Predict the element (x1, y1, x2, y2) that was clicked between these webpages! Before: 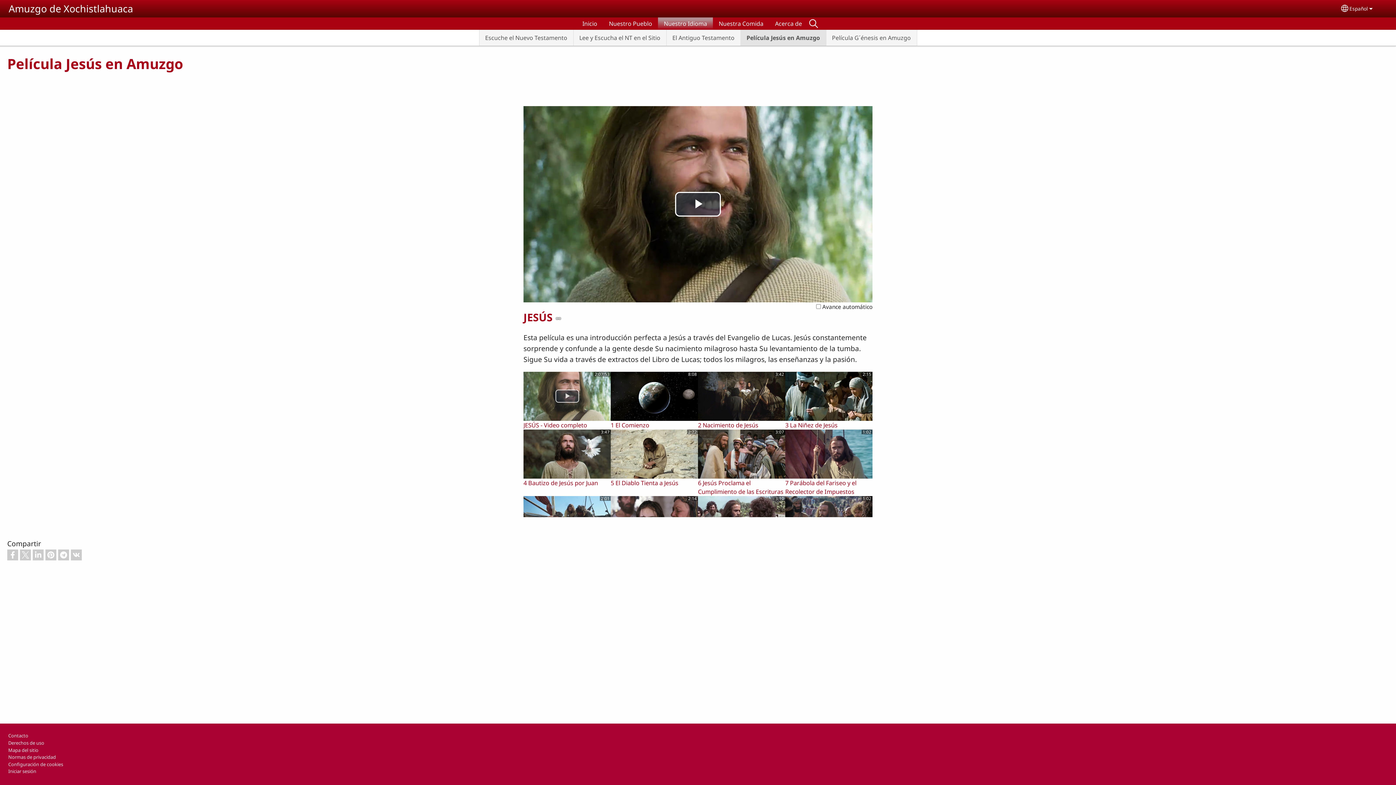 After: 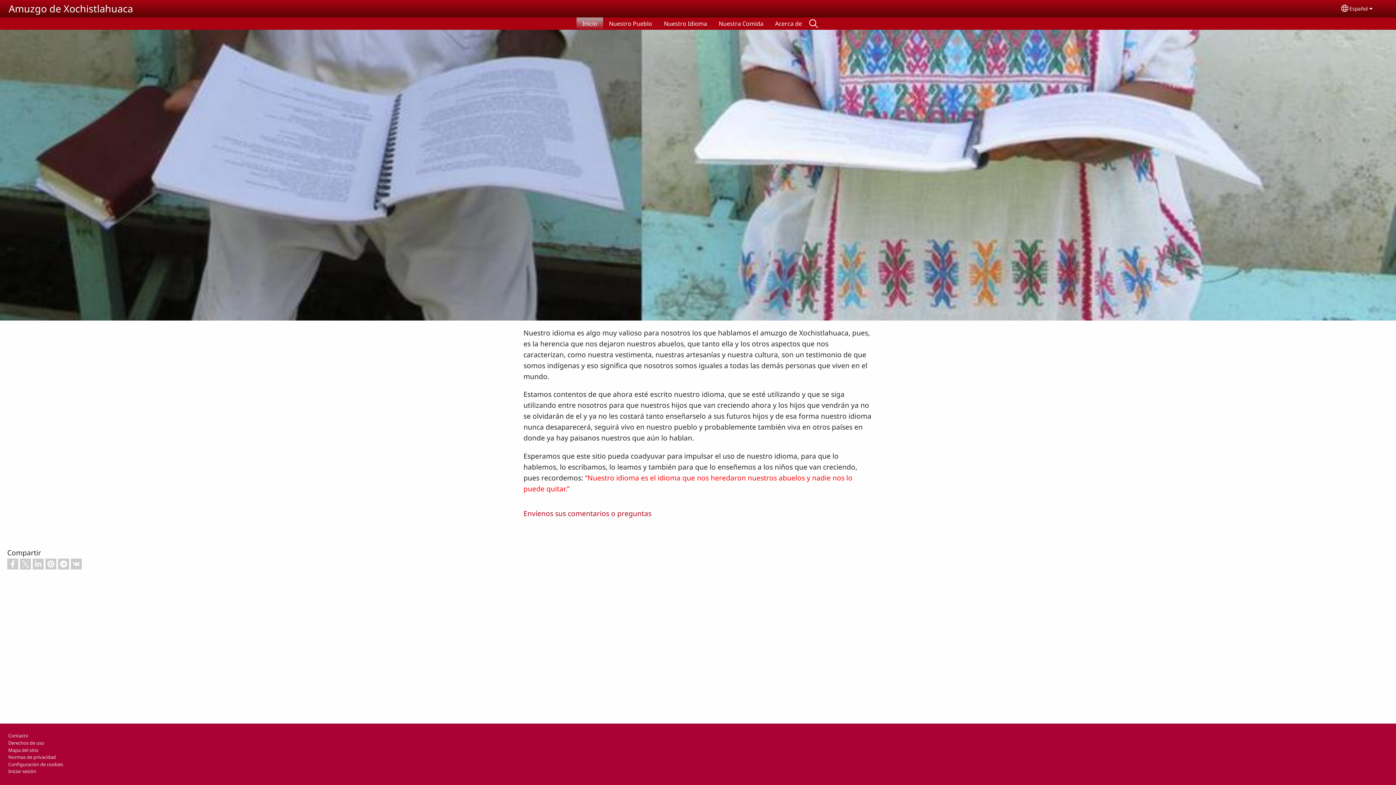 Action: label: Amuzgo de Xochistlahuaca bbox: (8, 1, 133, 15)